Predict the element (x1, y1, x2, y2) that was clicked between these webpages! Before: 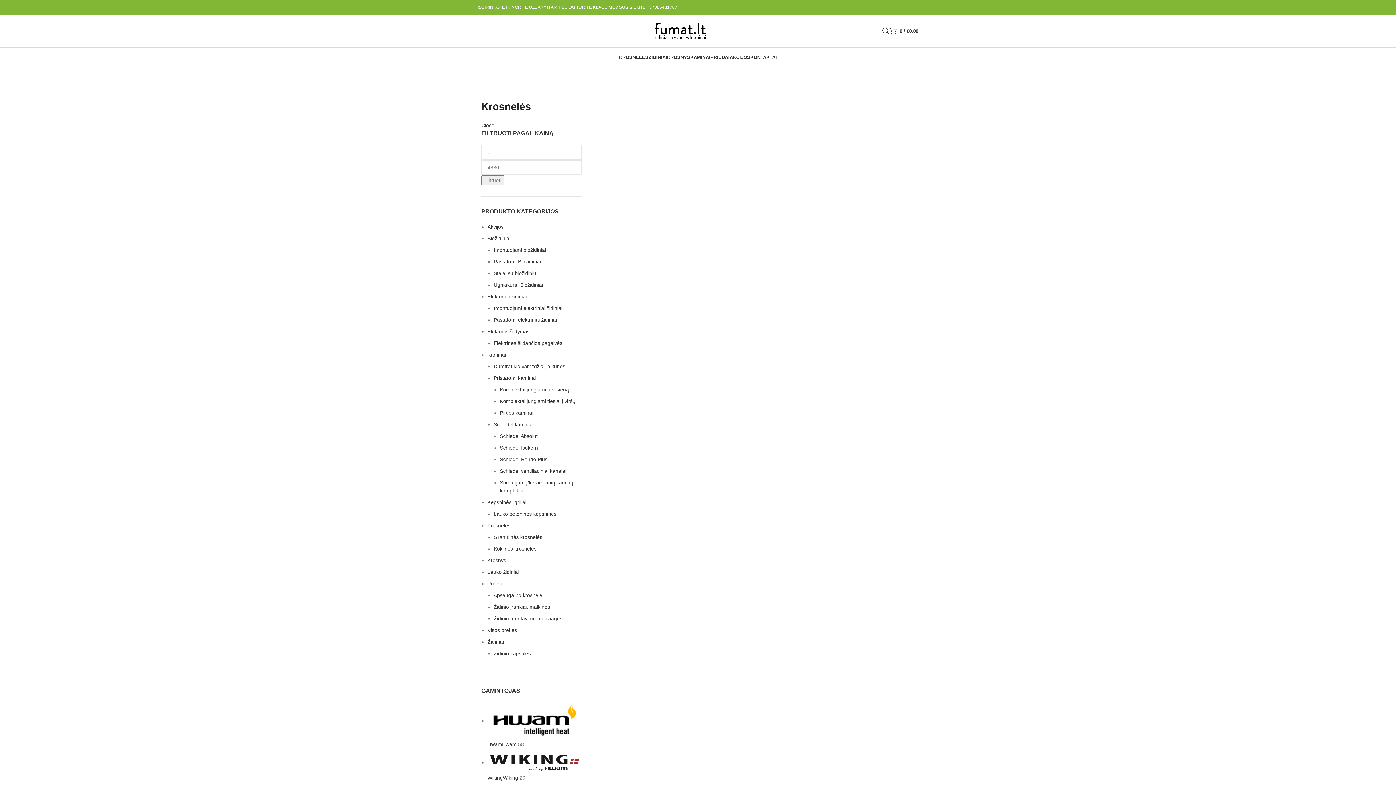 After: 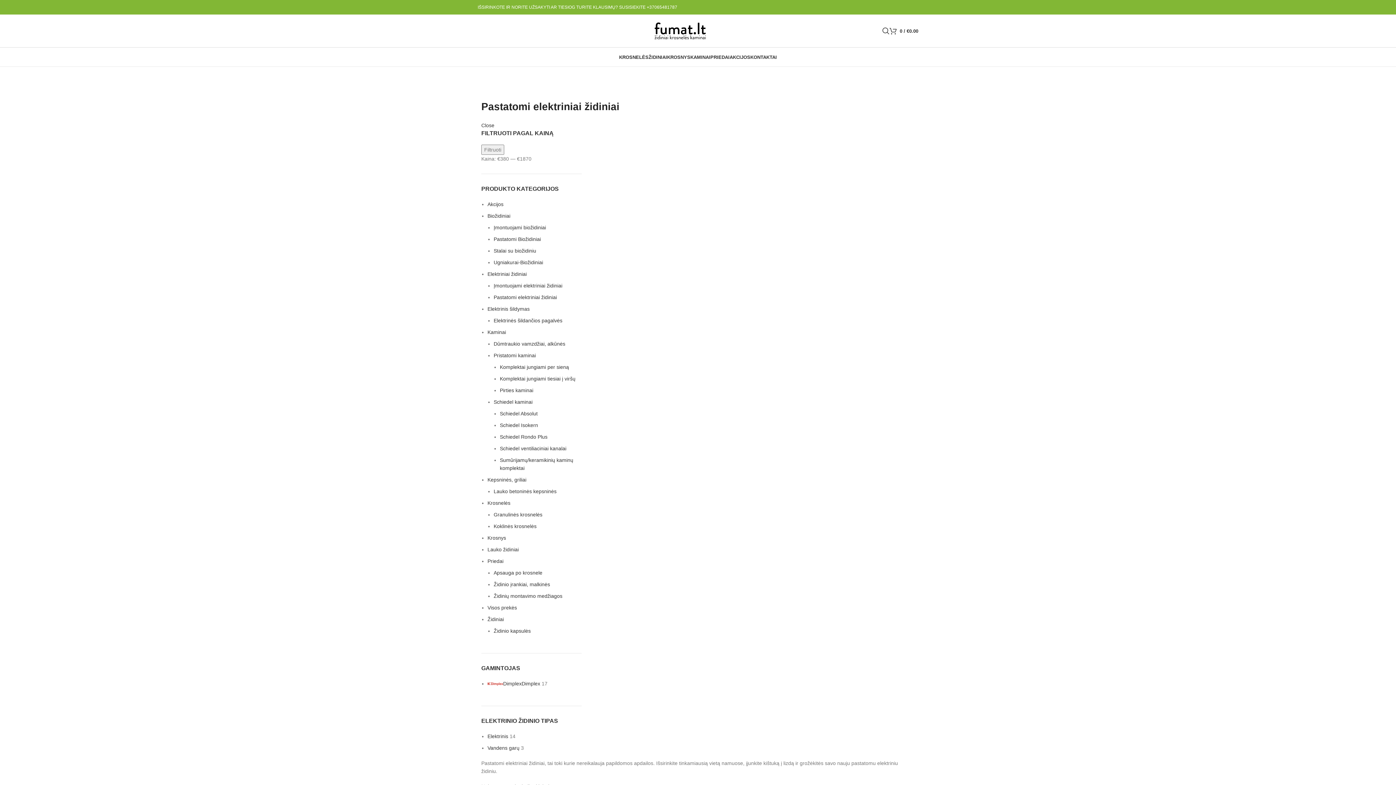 Action: label: Pastatomi elektriniai židiniai bbox: (493, 317, 557, 323)